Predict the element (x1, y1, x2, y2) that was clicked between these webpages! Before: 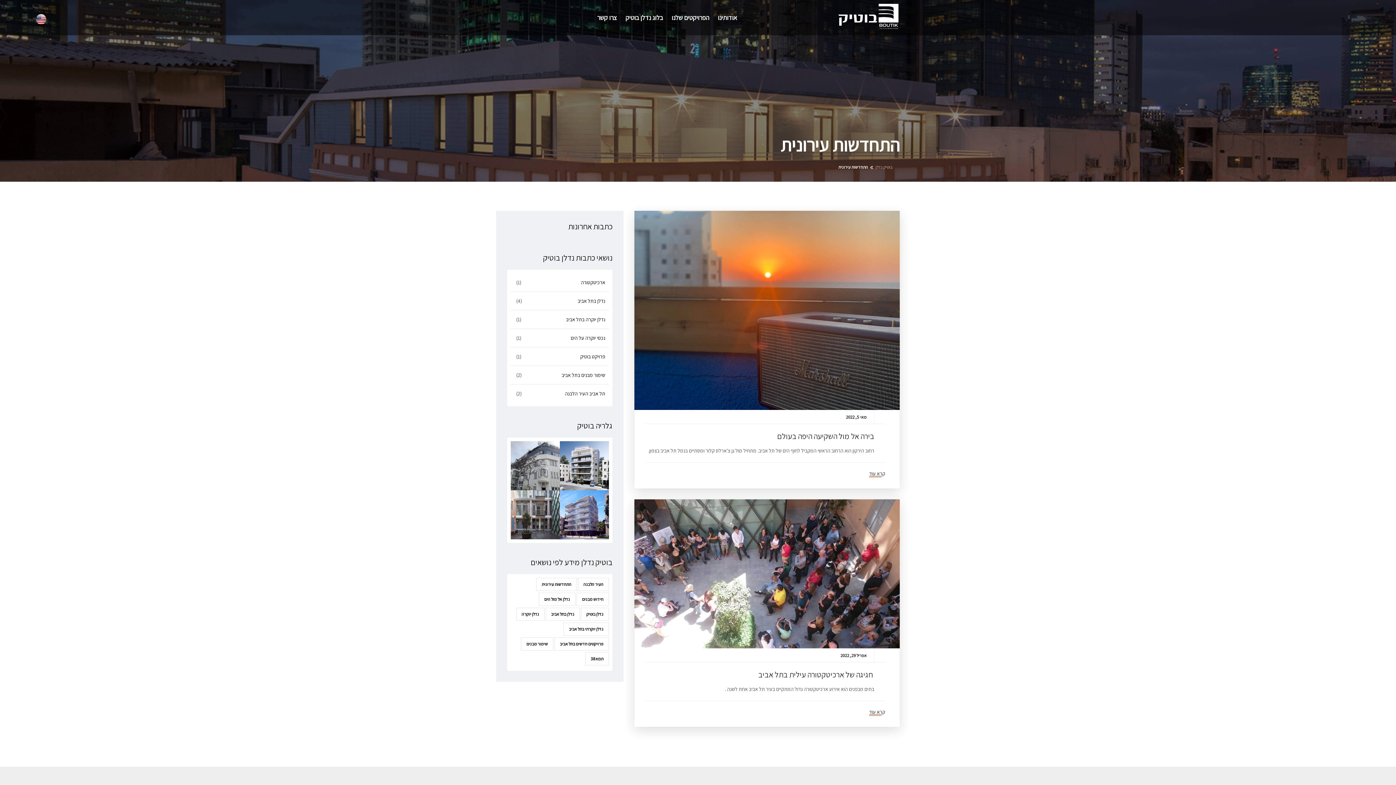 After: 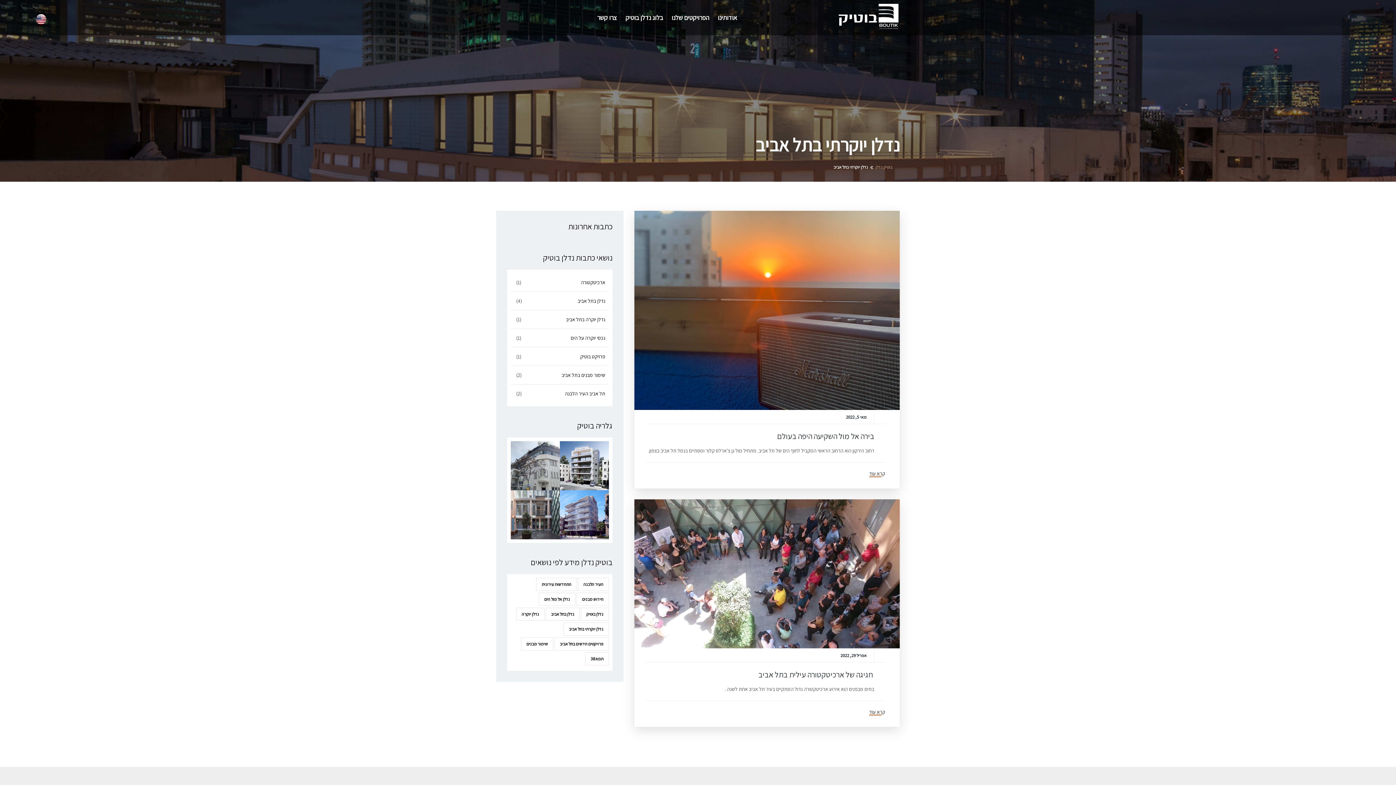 Action: bbox: (563, 622, 609, 636) label: נדלן יוקרתי בתל אביב (2 פריטים)